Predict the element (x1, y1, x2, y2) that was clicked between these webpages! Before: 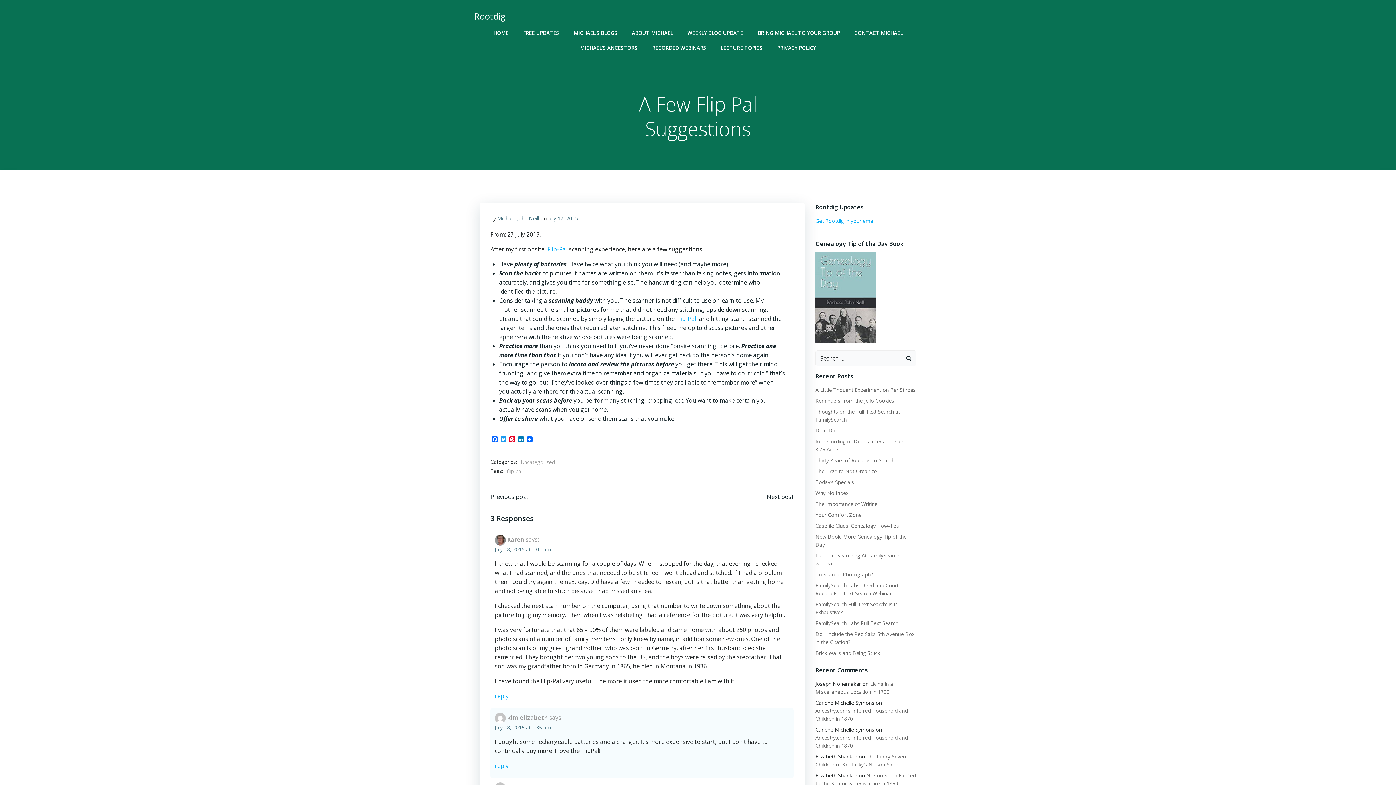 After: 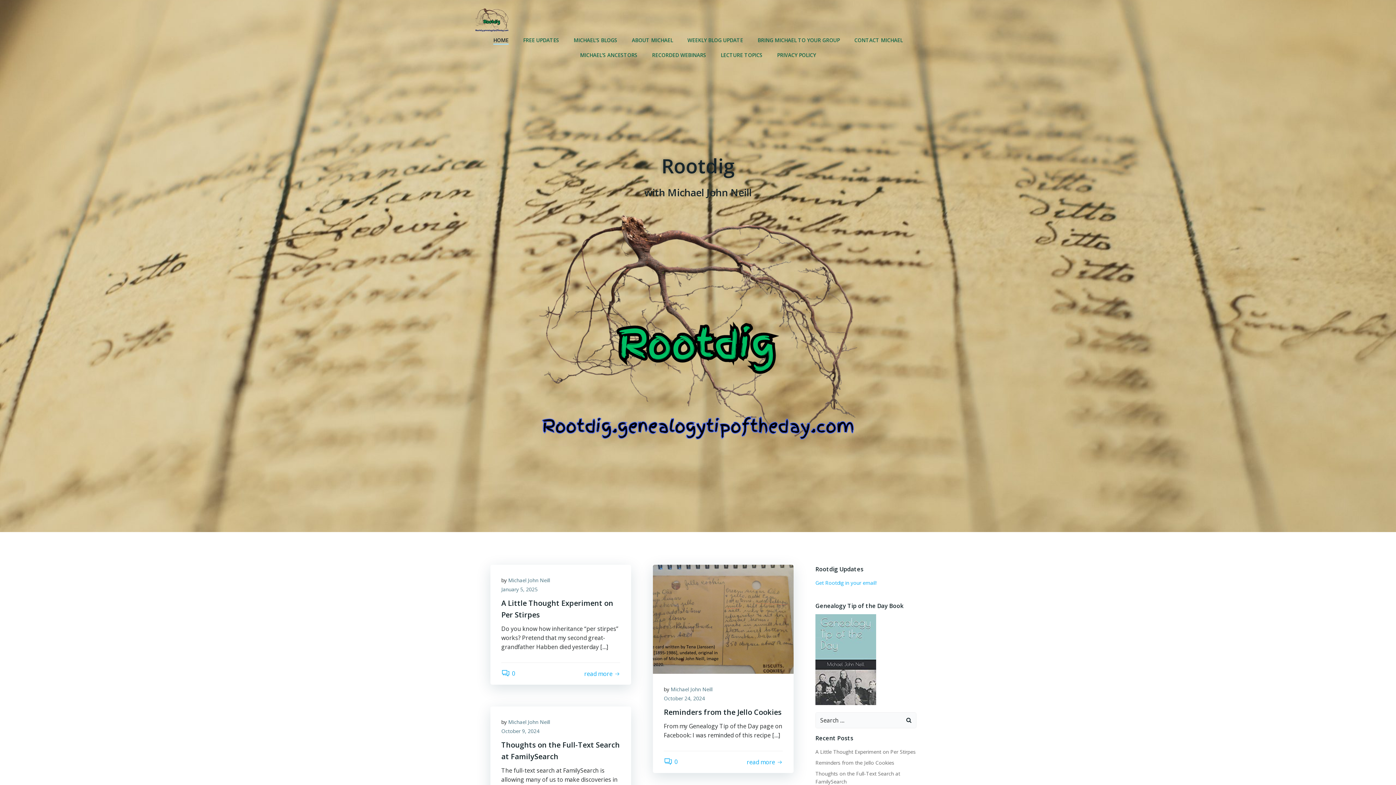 Action: bbox: (474, 9, 505, 22) label: Rootdig